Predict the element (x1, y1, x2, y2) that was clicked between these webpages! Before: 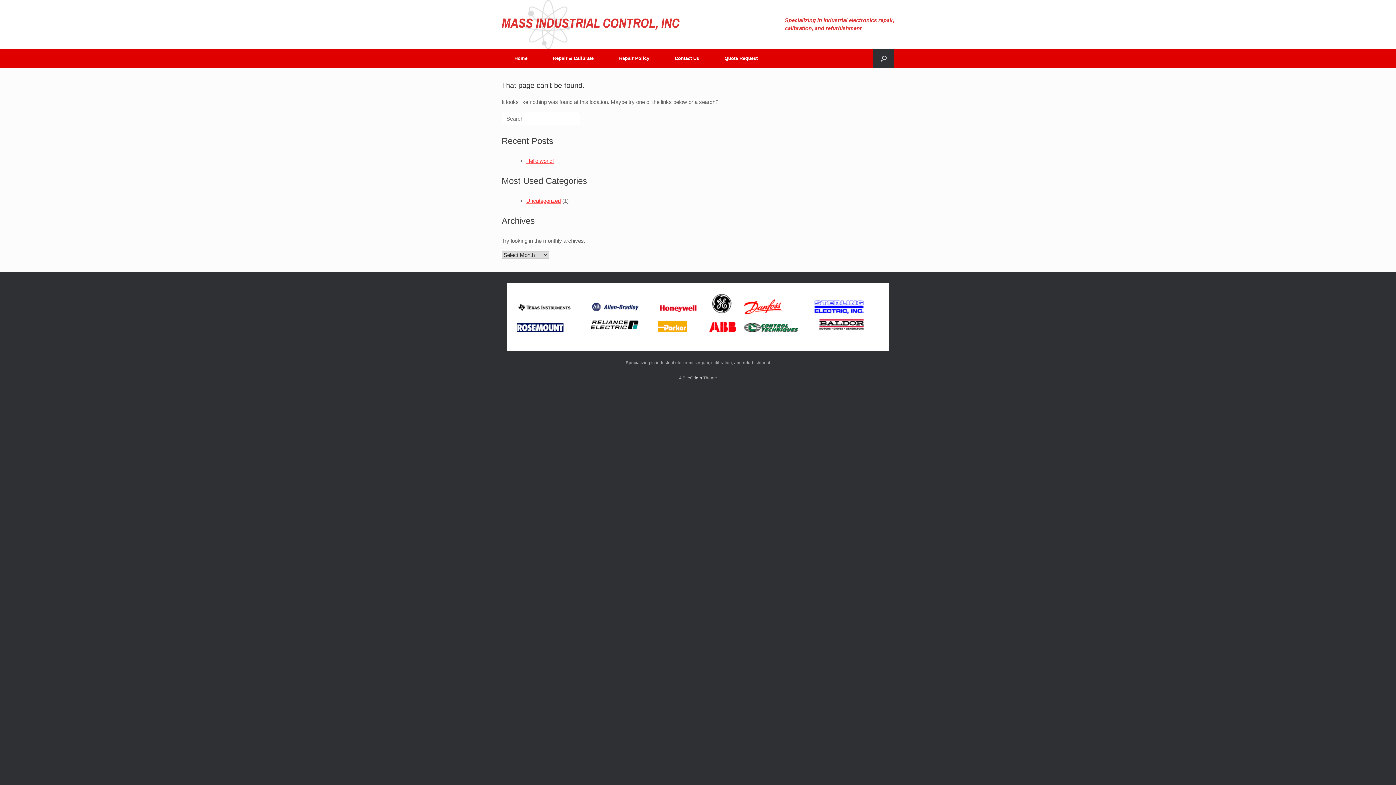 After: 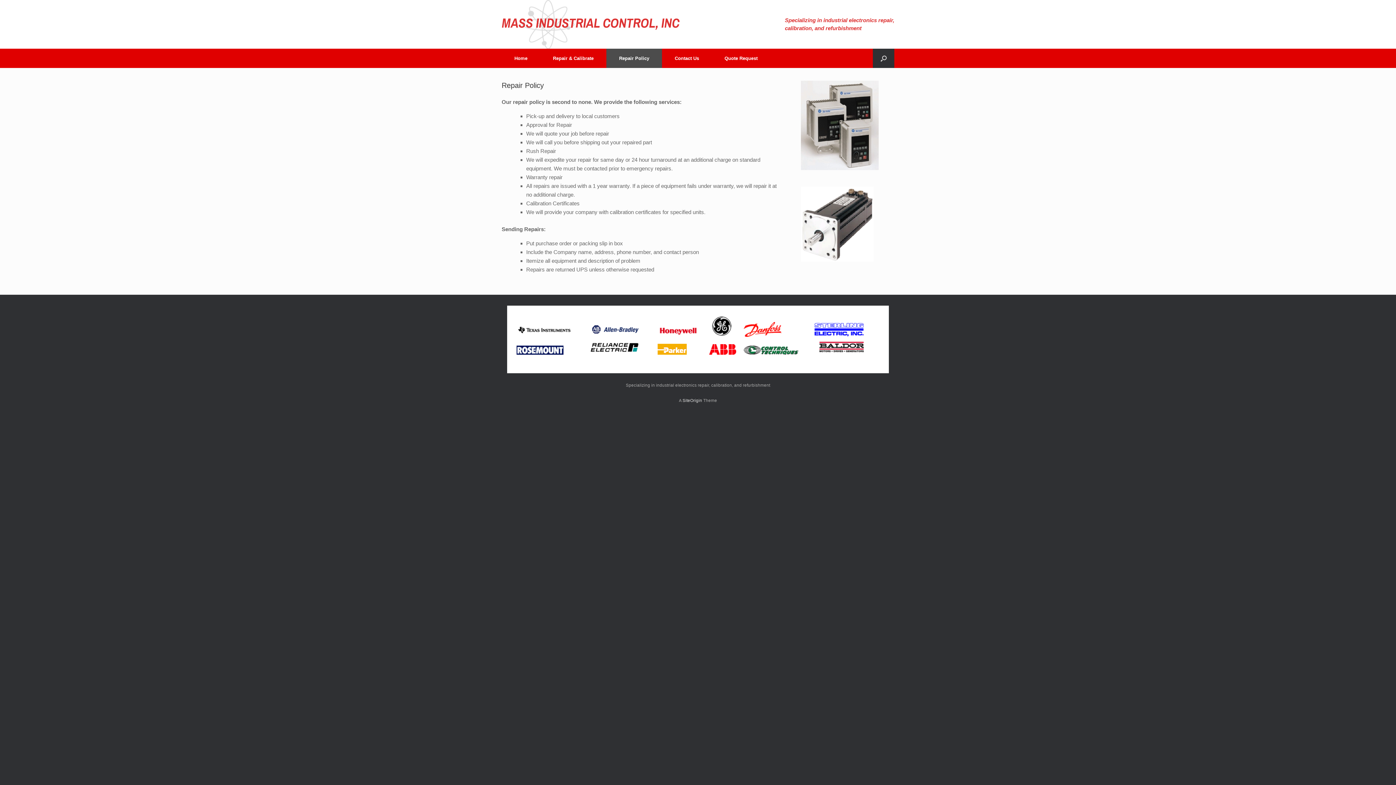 Action: label: Repair Policy bbox: (606, 48, 662, 68)